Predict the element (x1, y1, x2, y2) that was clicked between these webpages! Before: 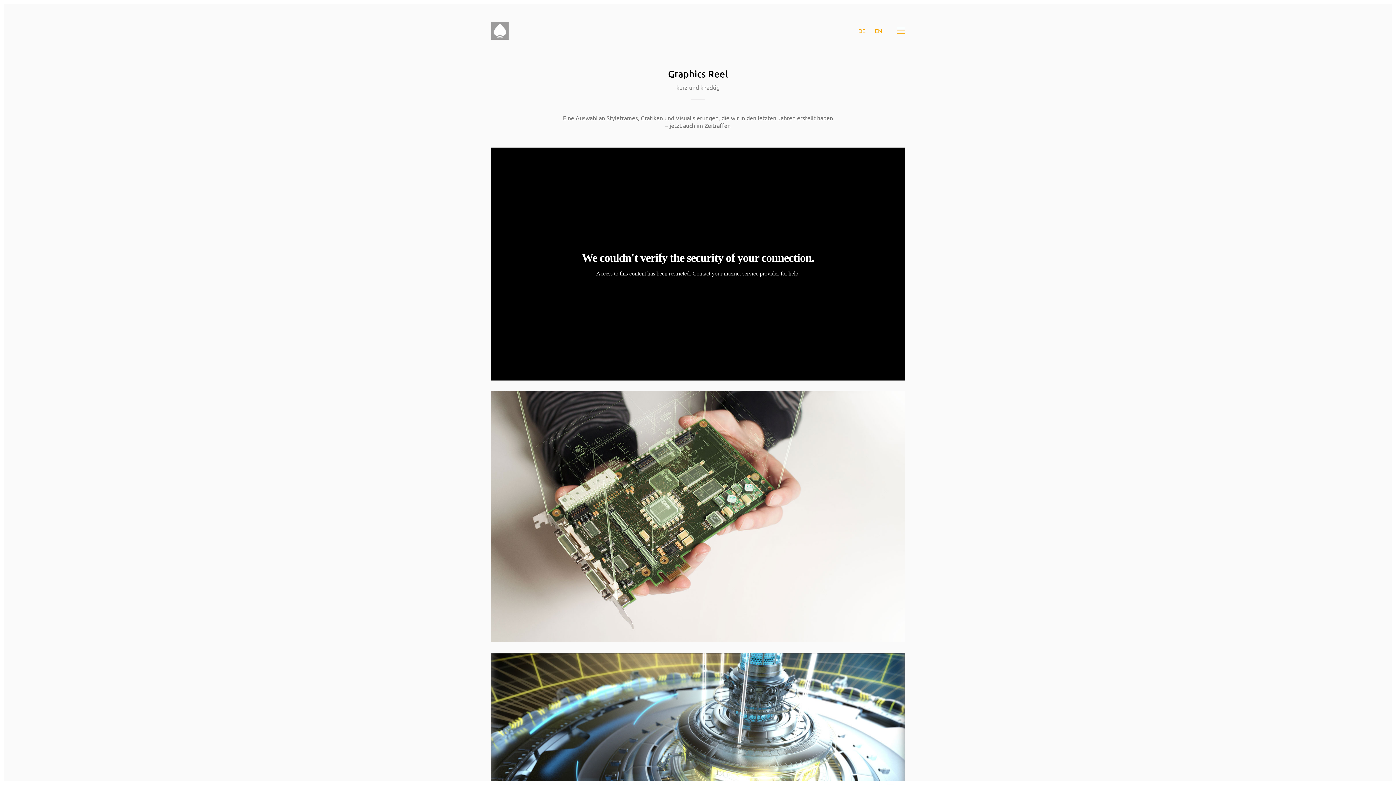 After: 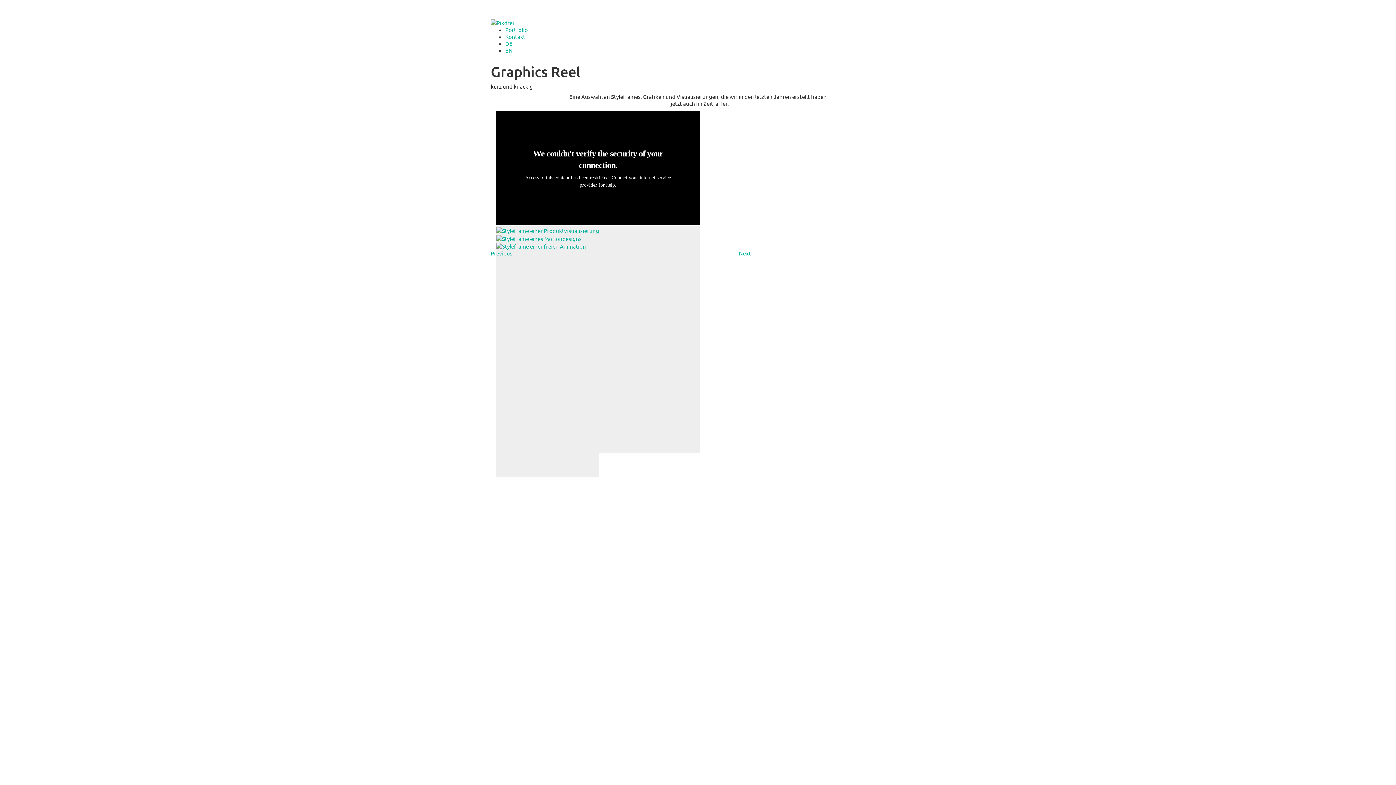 Action: label: DE bbox: (858, 26, 865, 34)